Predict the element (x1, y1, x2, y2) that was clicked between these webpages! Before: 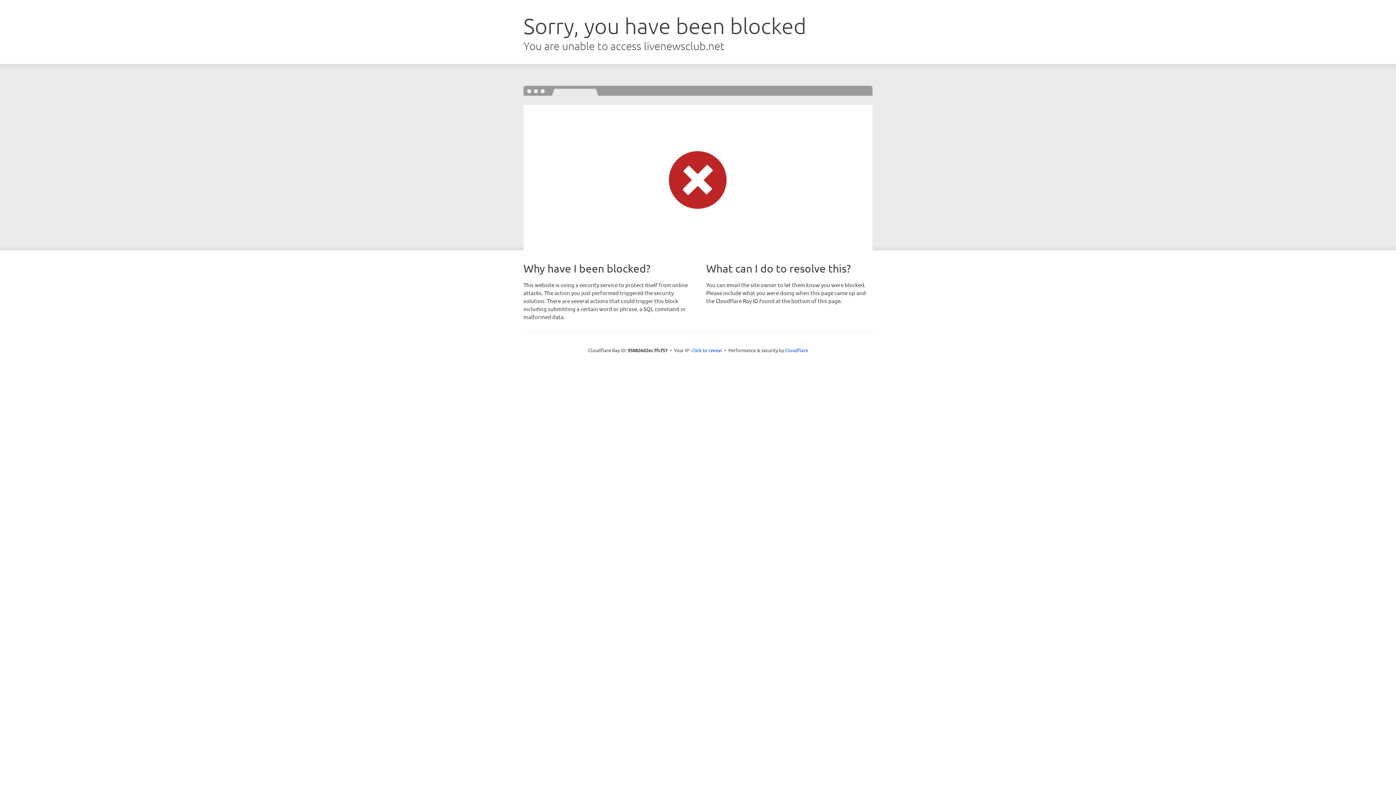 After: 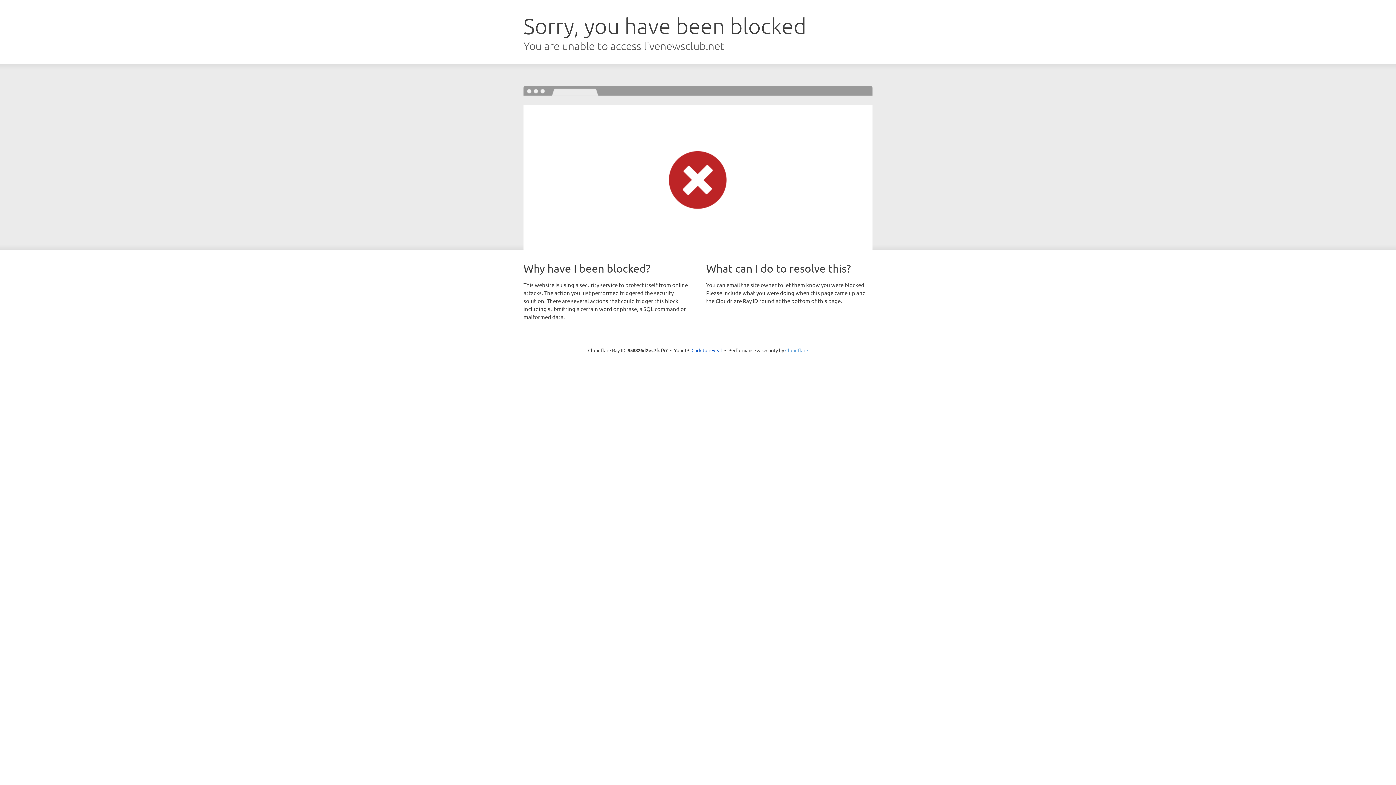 Action: label: Cloudflare bbox: (785, 347, 808, 353)